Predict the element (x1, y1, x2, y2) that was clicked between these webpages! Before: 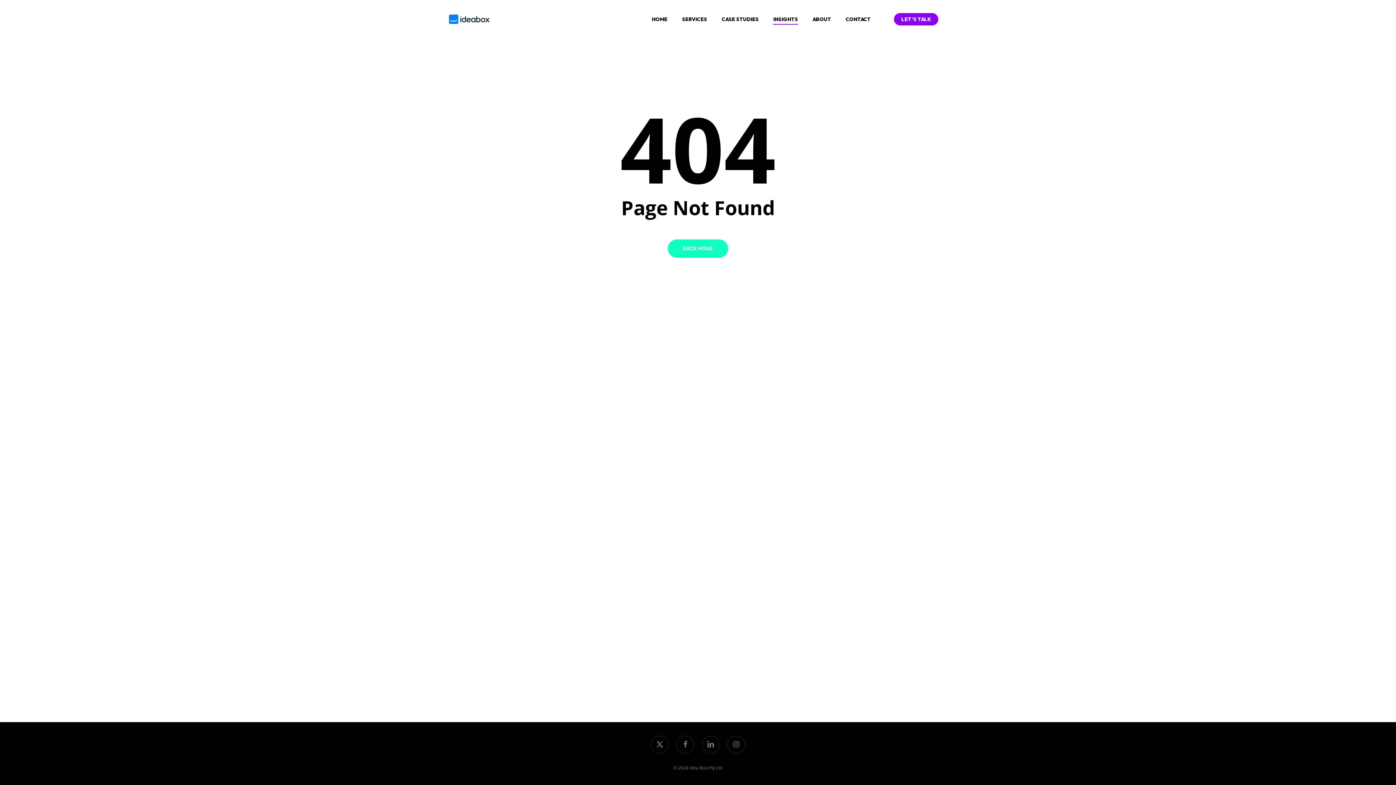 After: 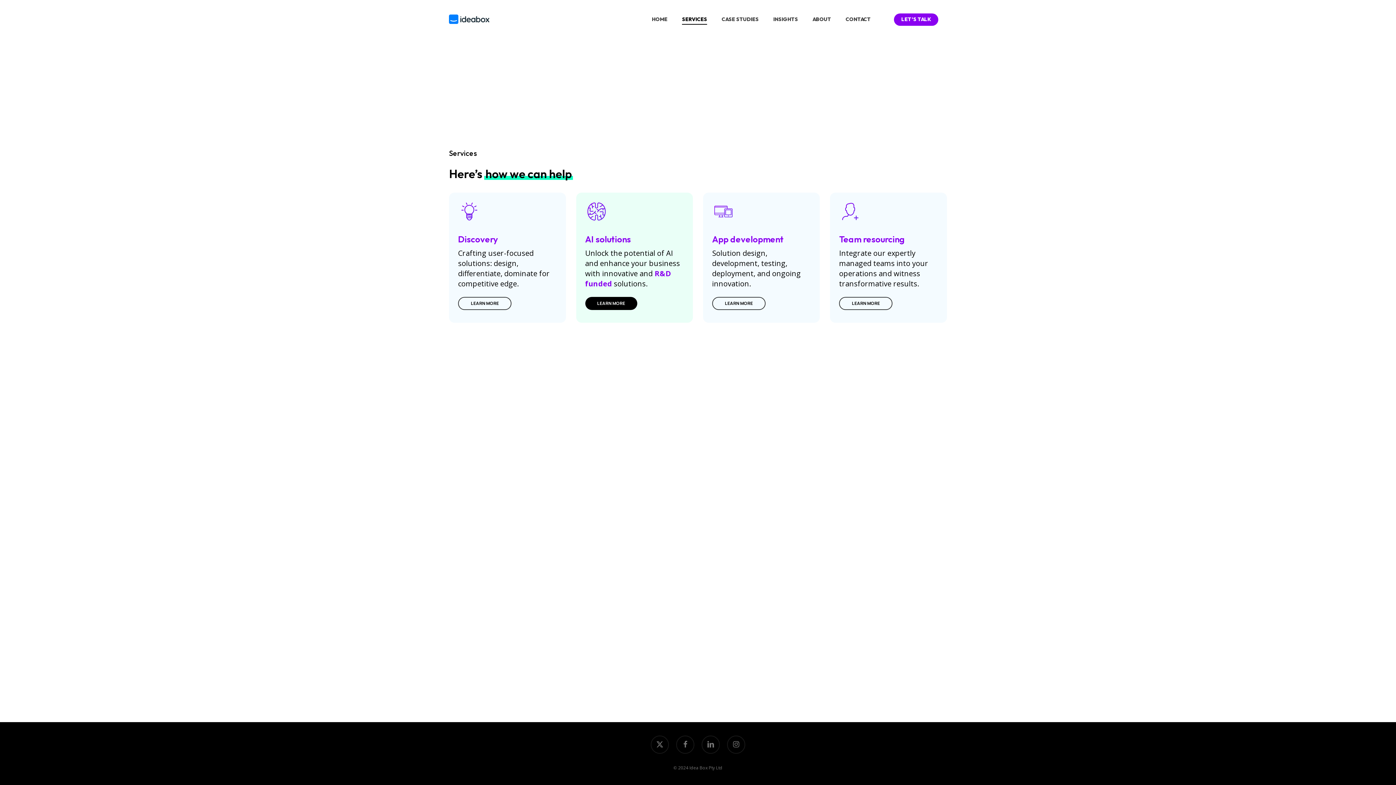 Action: label: SERVICES bbox: (682, 15, 707, 22)